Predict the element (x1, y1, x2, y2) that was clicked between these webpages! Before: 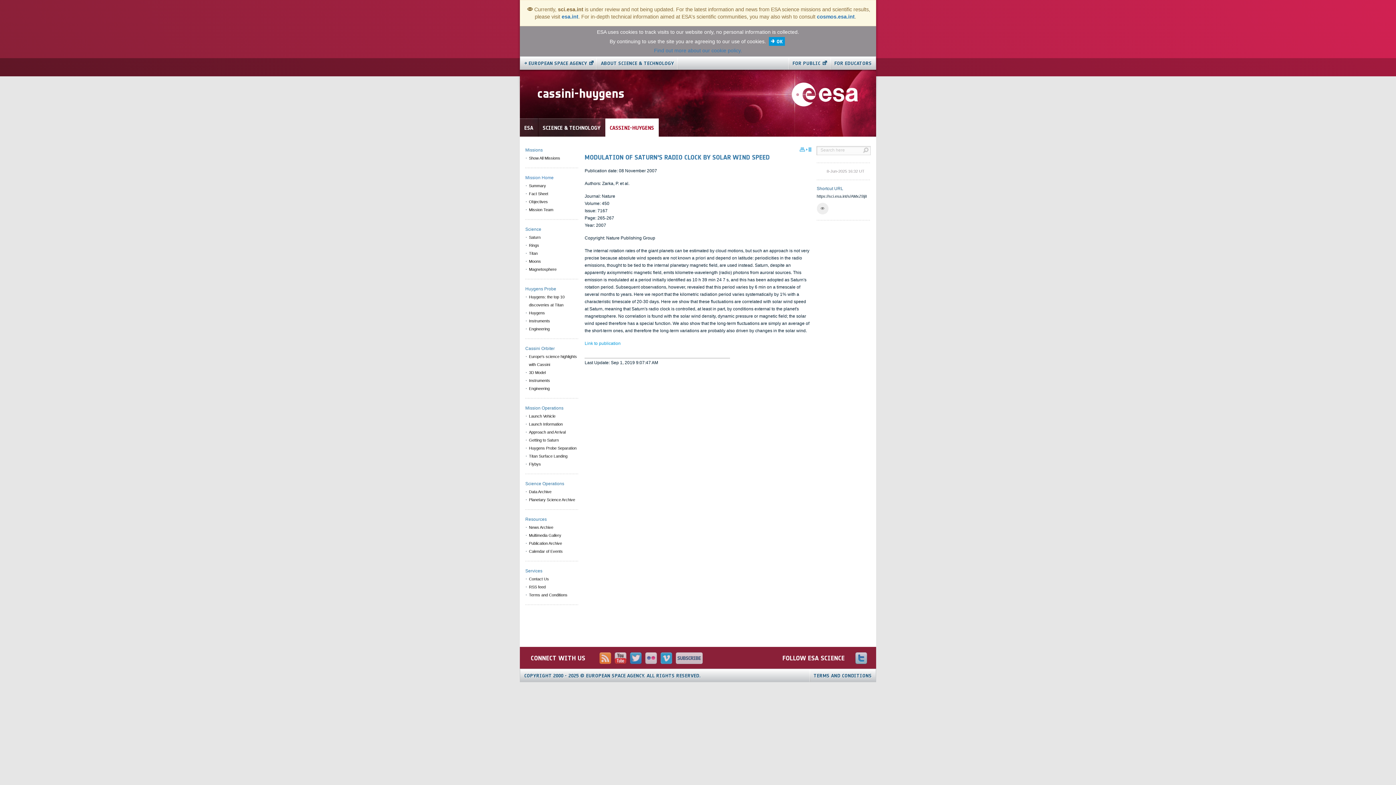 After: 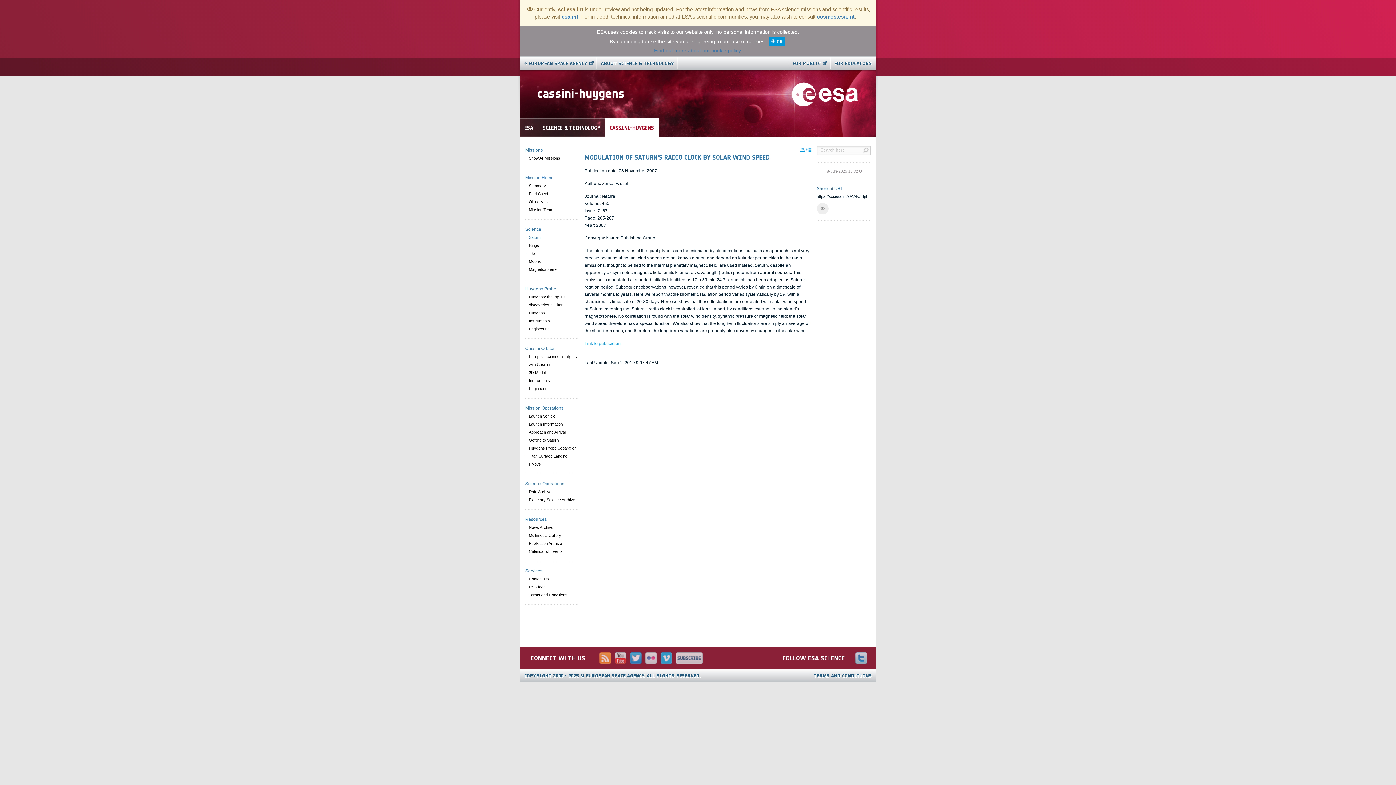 Action: bbox: (525, 233, 578, 241) label: Saturn